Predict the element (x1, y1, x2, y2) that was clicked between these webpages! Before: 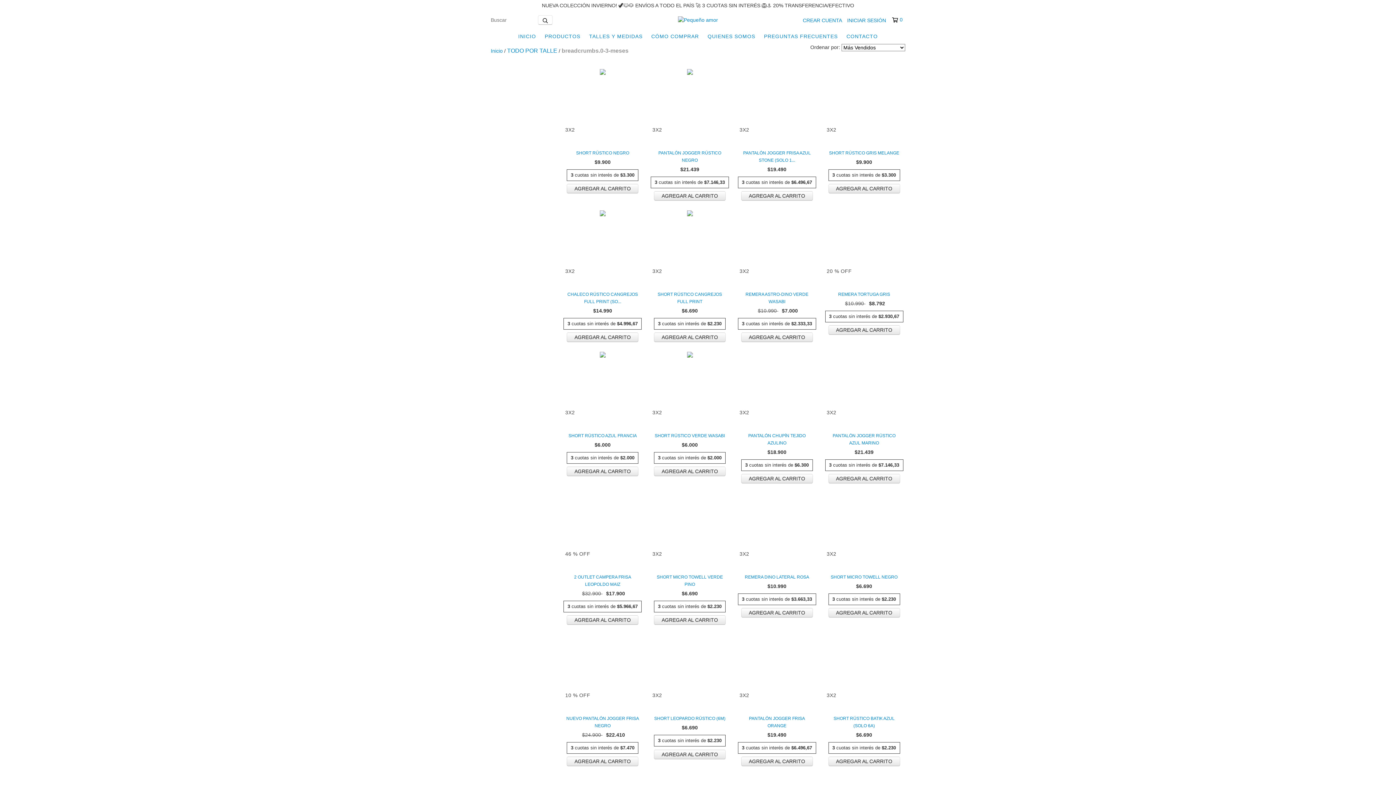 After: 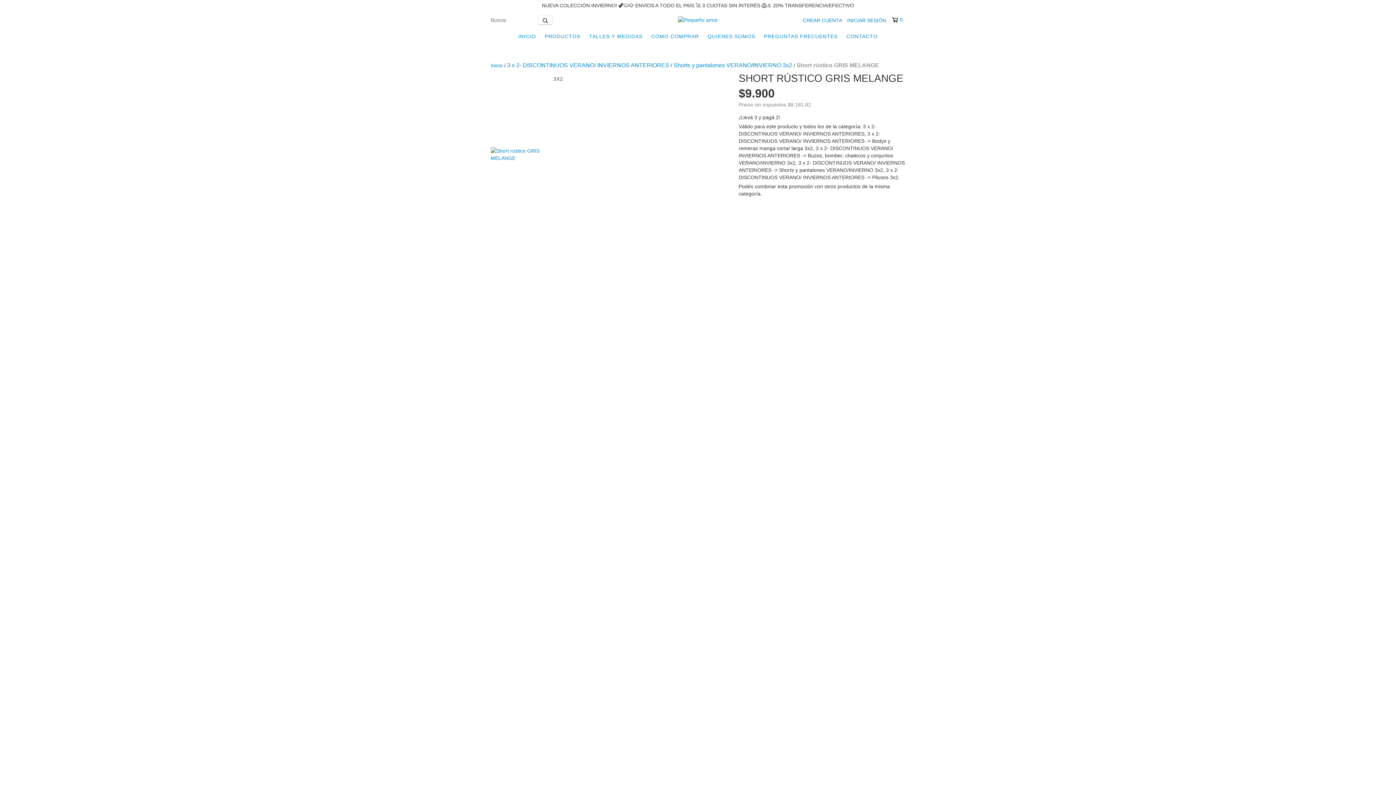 Action: label: Short rústico GRIS MELANGE bbox: (826, 149, 901, 156)